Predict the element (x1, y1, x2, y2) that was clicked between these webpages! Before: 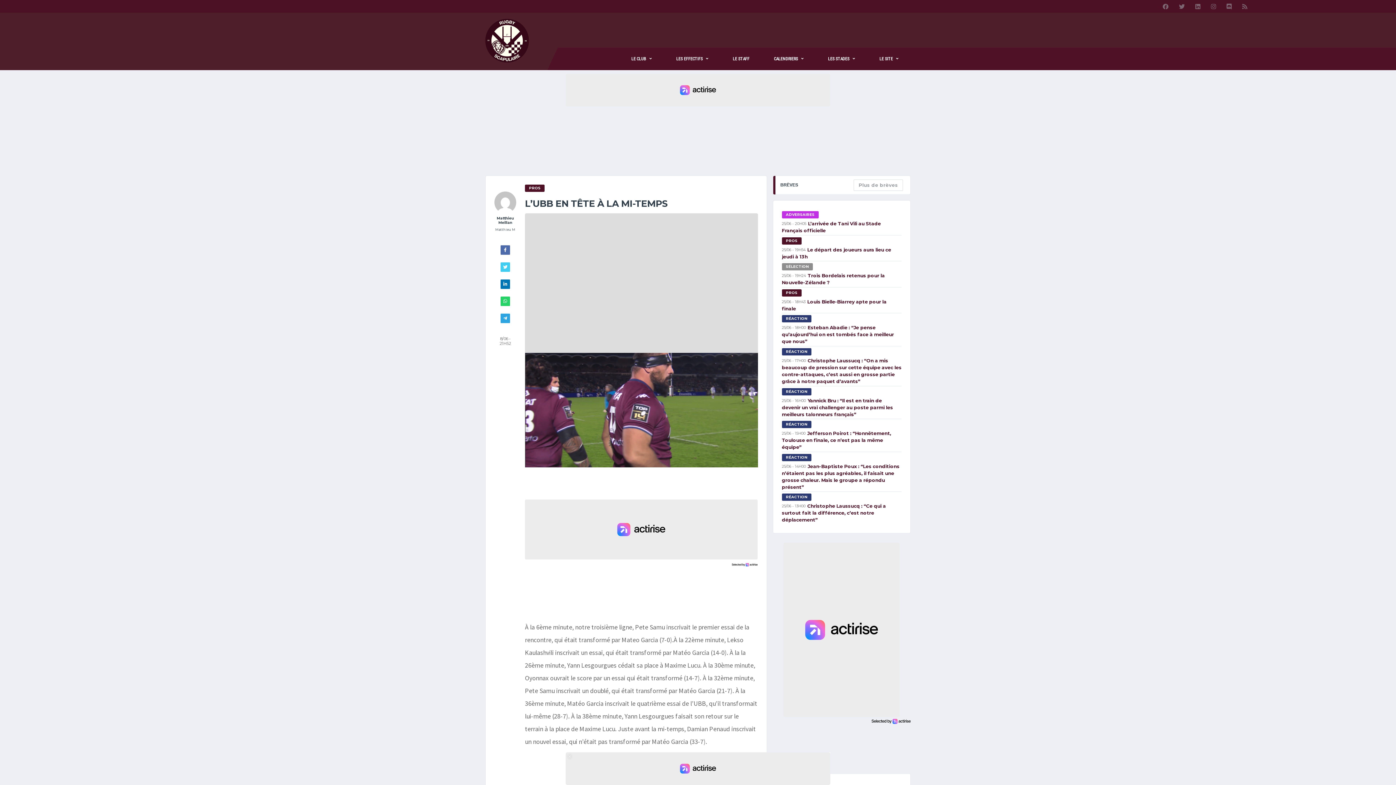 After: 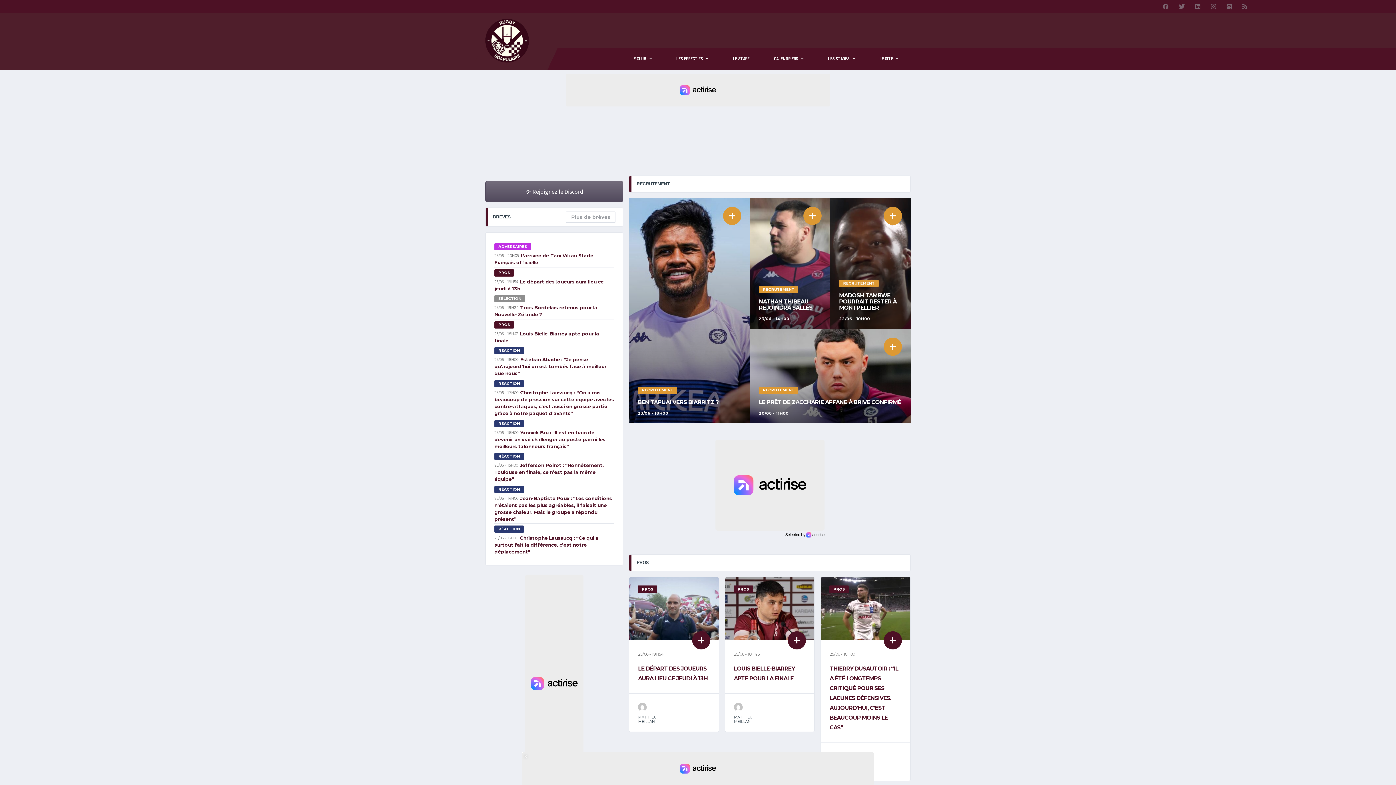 Action: bbox: (485, 35, 529, 44)